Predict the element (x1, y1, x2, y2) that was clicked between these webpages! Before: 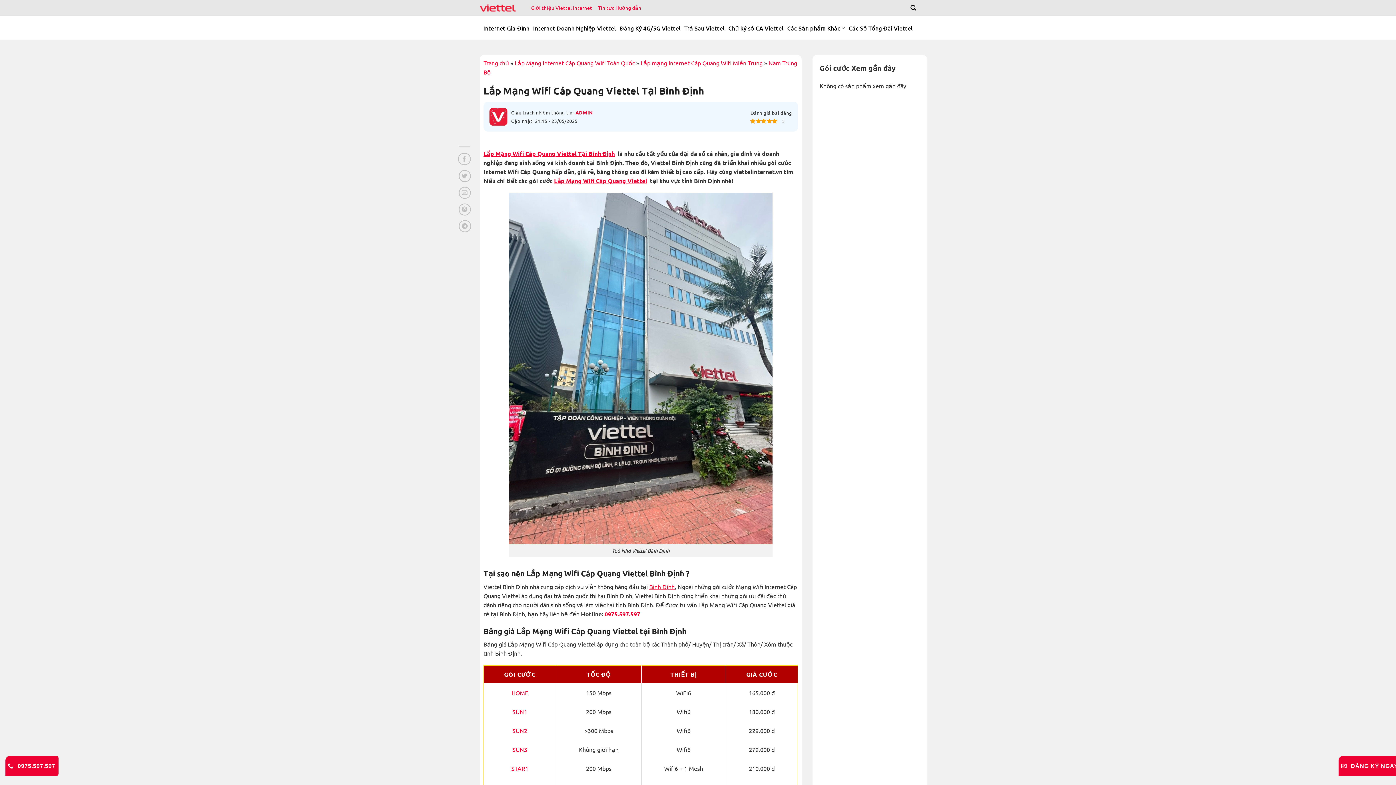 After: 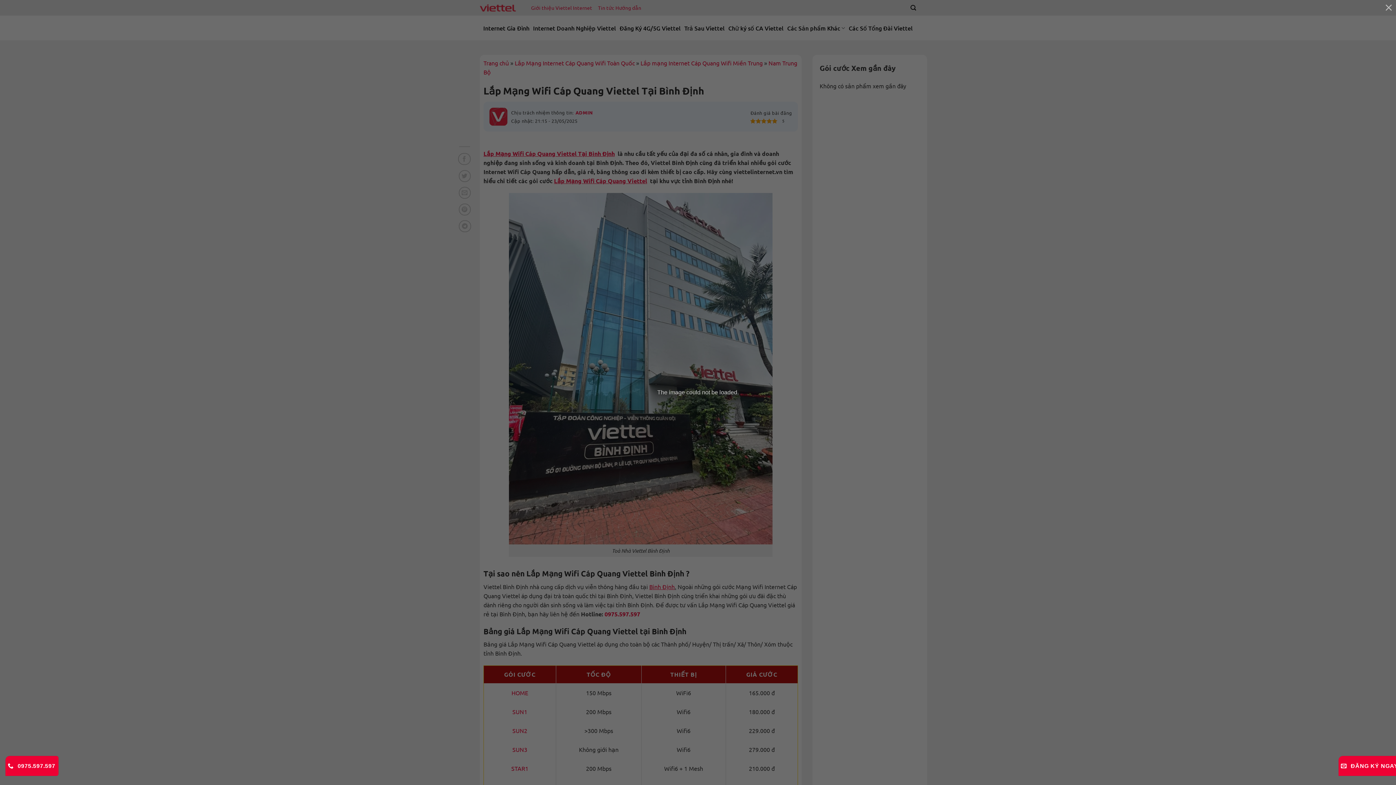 Action: bbox: (458, 203, 470, 215) label: Ghim trên Pinterest